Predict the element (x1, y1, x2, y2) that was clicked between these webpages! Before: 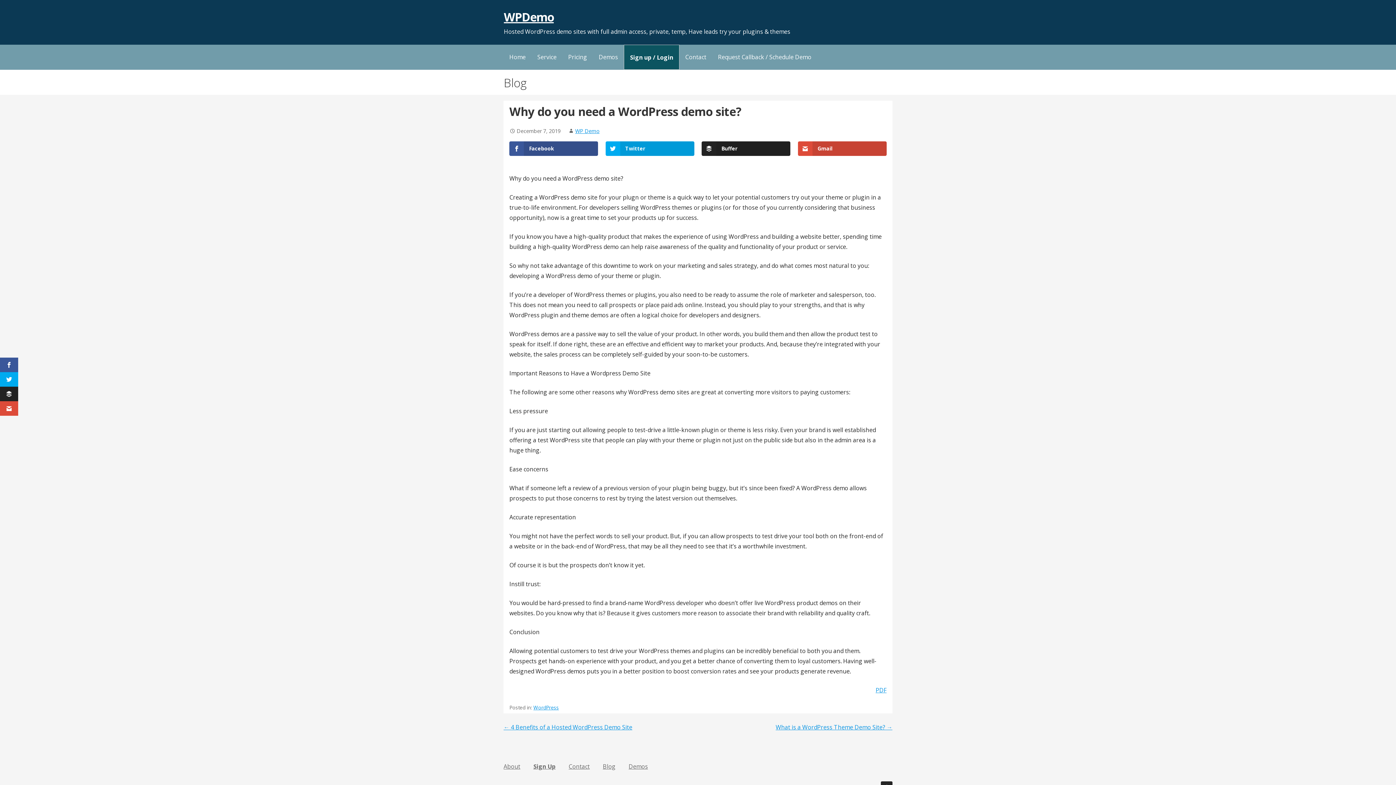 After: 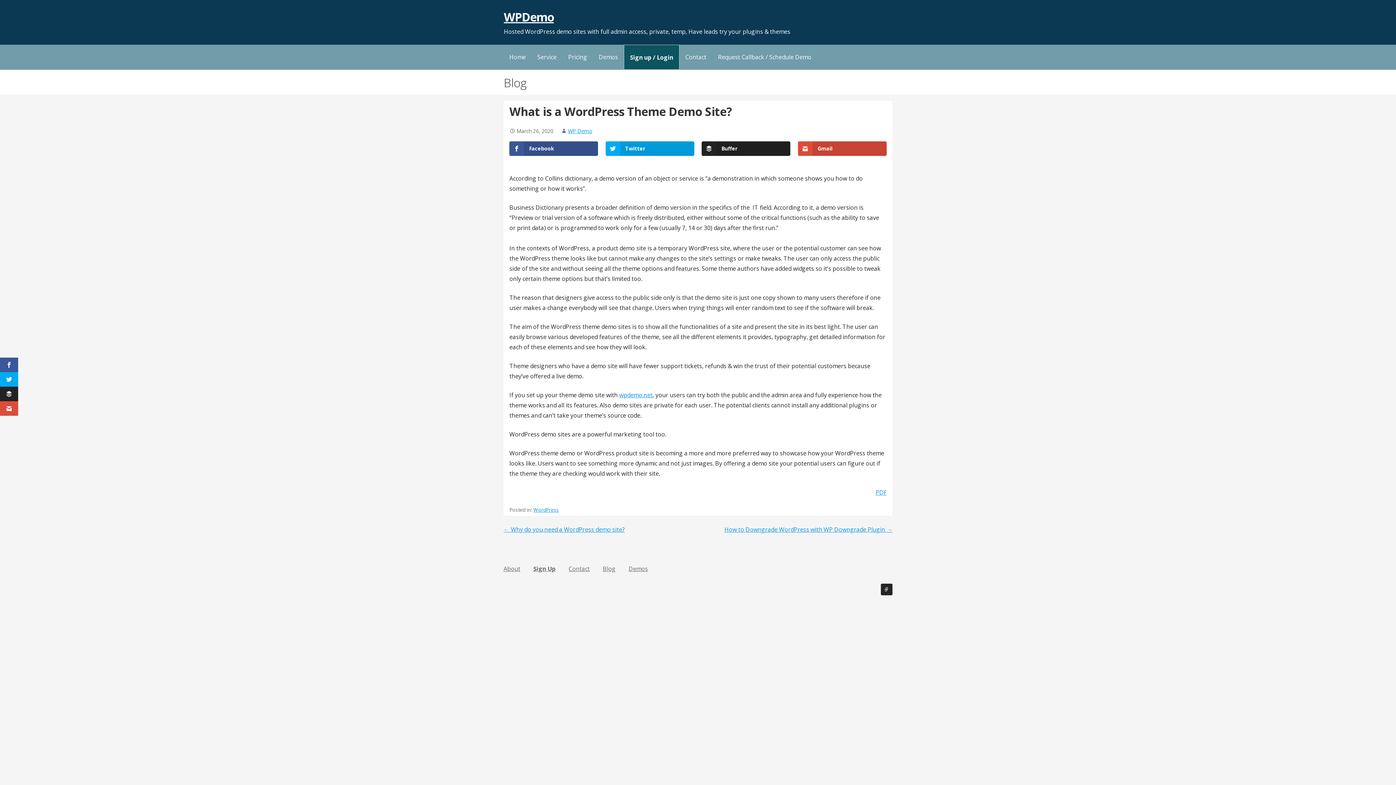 Action: label: What is a WordPress Theme Demo Site? → bbox: (775, 723, 892, 731)